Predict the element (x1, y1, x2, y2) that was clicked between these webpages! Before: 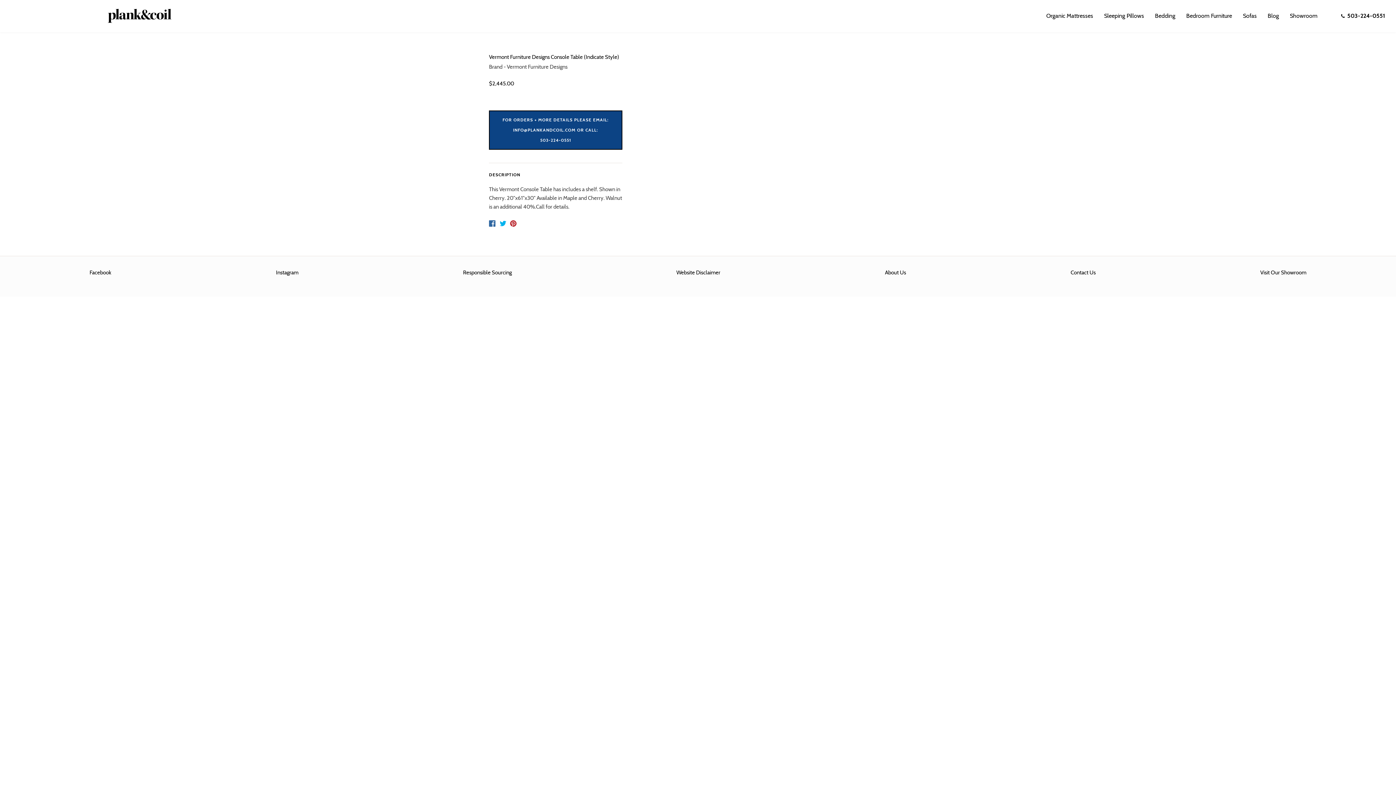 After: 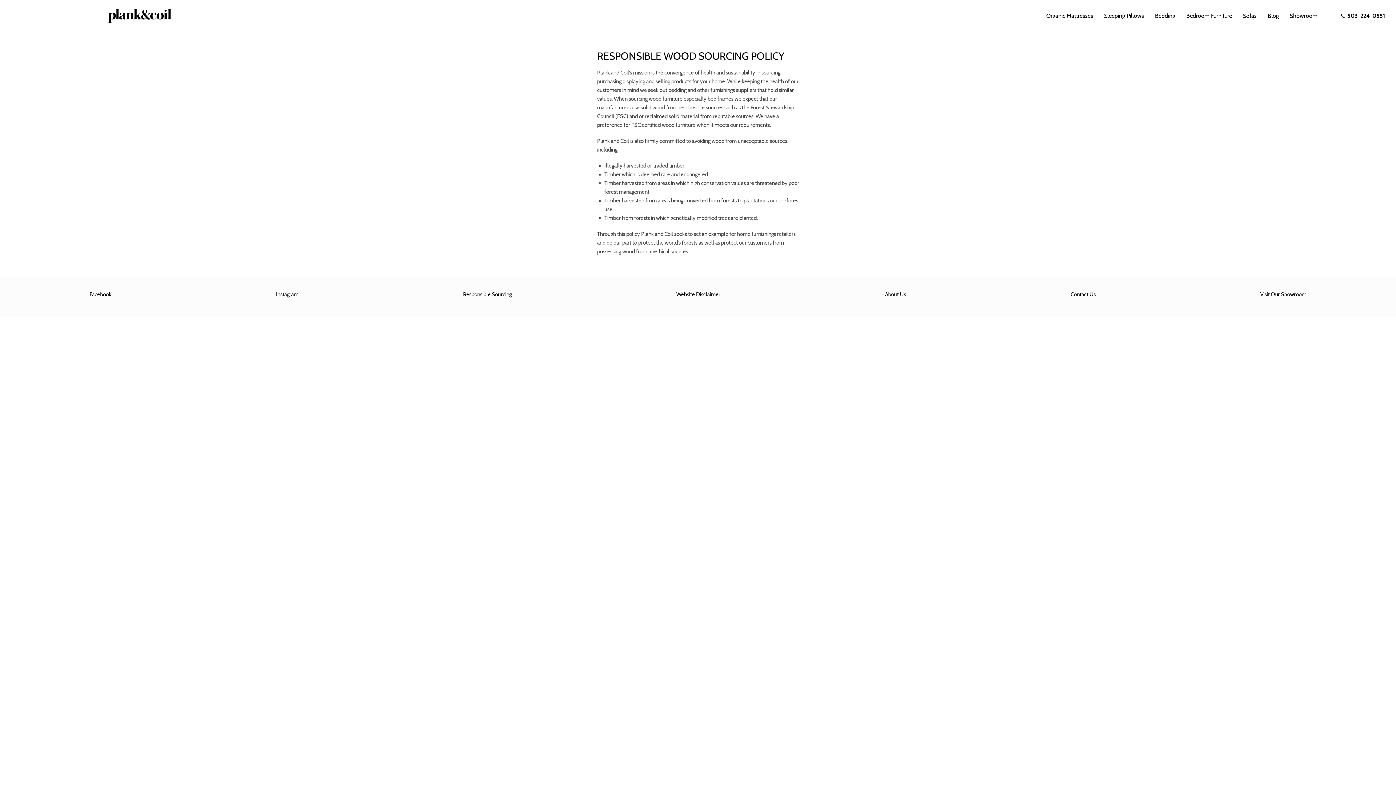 Action: label: Responsible Sourcing bbox: (380, 266, 594, 278)